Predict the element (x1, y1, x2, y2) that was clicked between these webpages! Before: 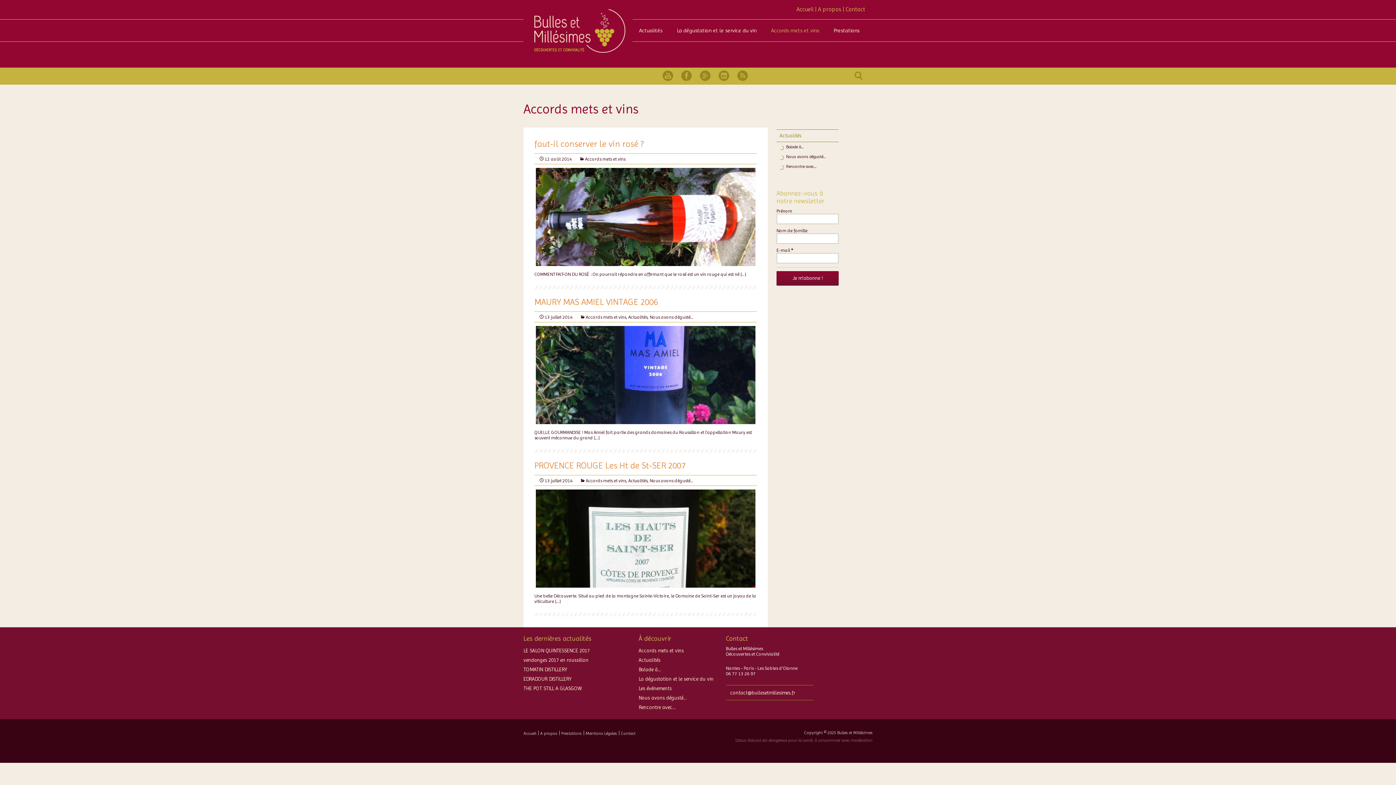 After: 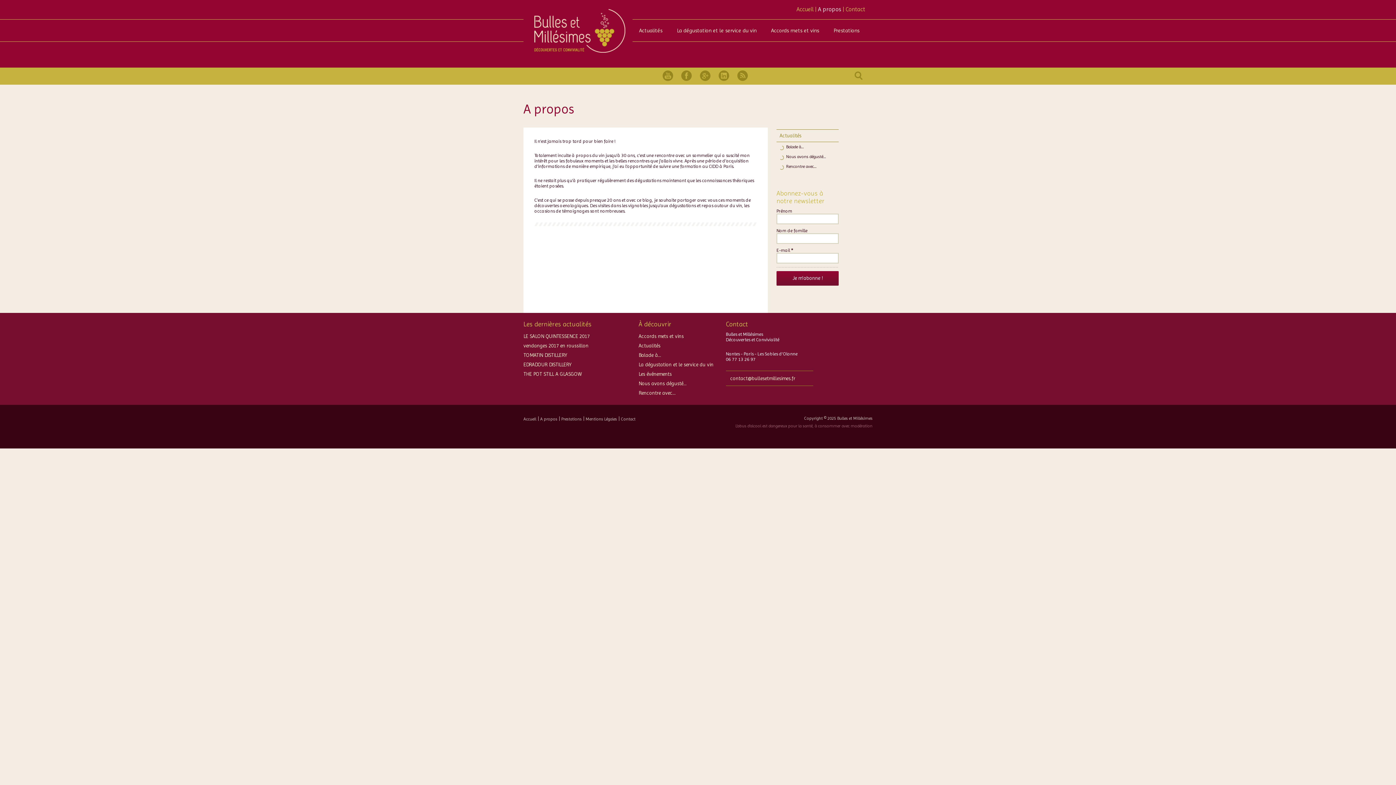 Action: label: A propos bbox: (540, 731, 557, 736)